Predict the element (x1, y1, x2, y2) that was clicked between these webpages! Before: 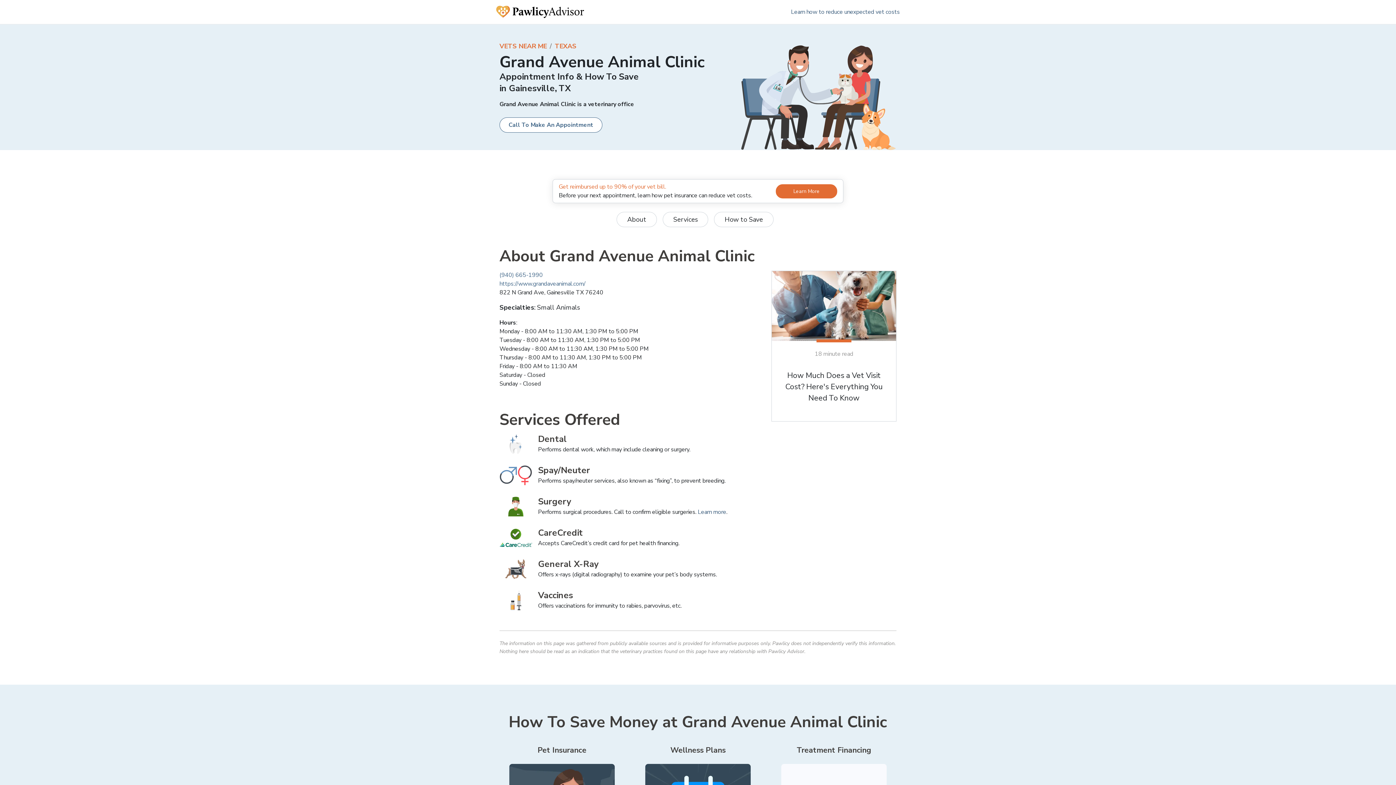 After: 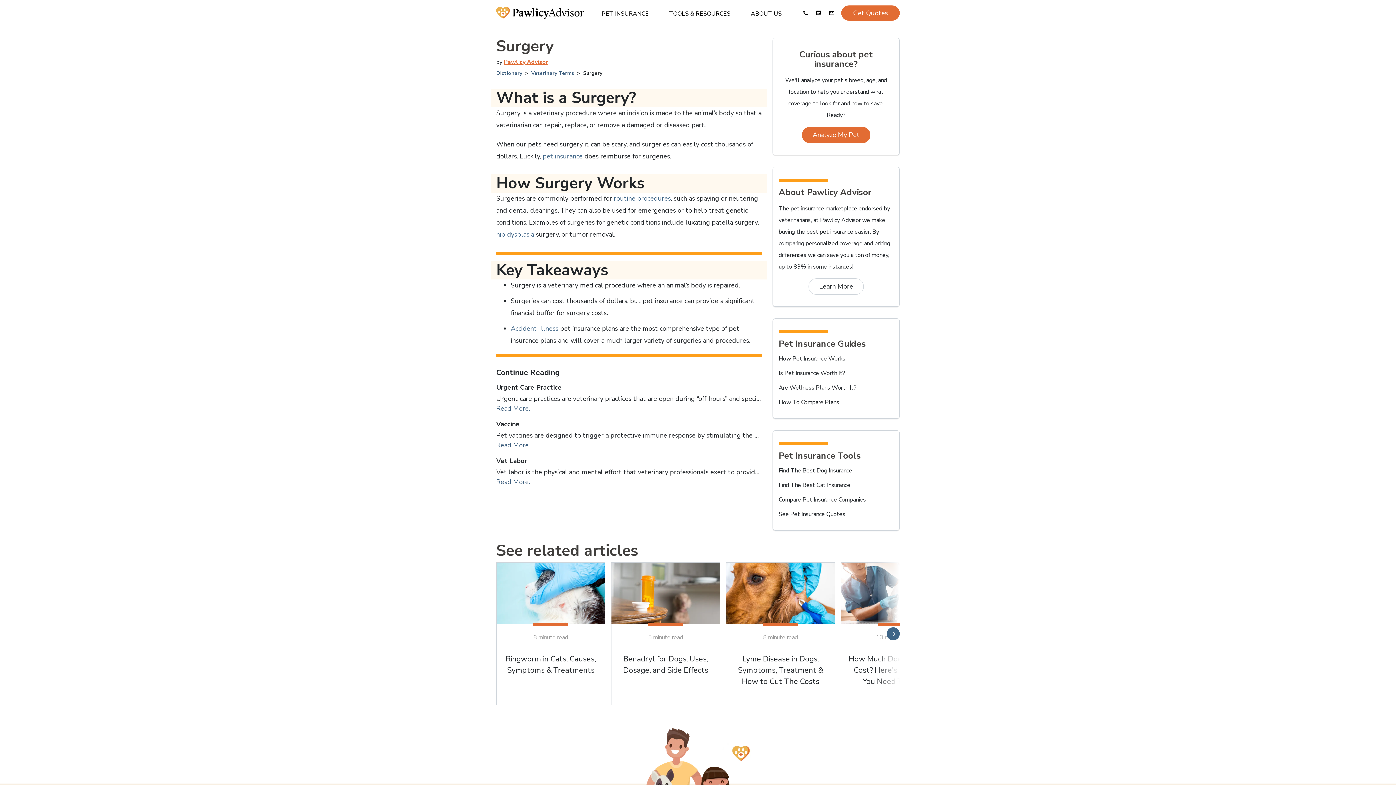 Action: label: Learn more bbox: (697, 508, 726, 516)